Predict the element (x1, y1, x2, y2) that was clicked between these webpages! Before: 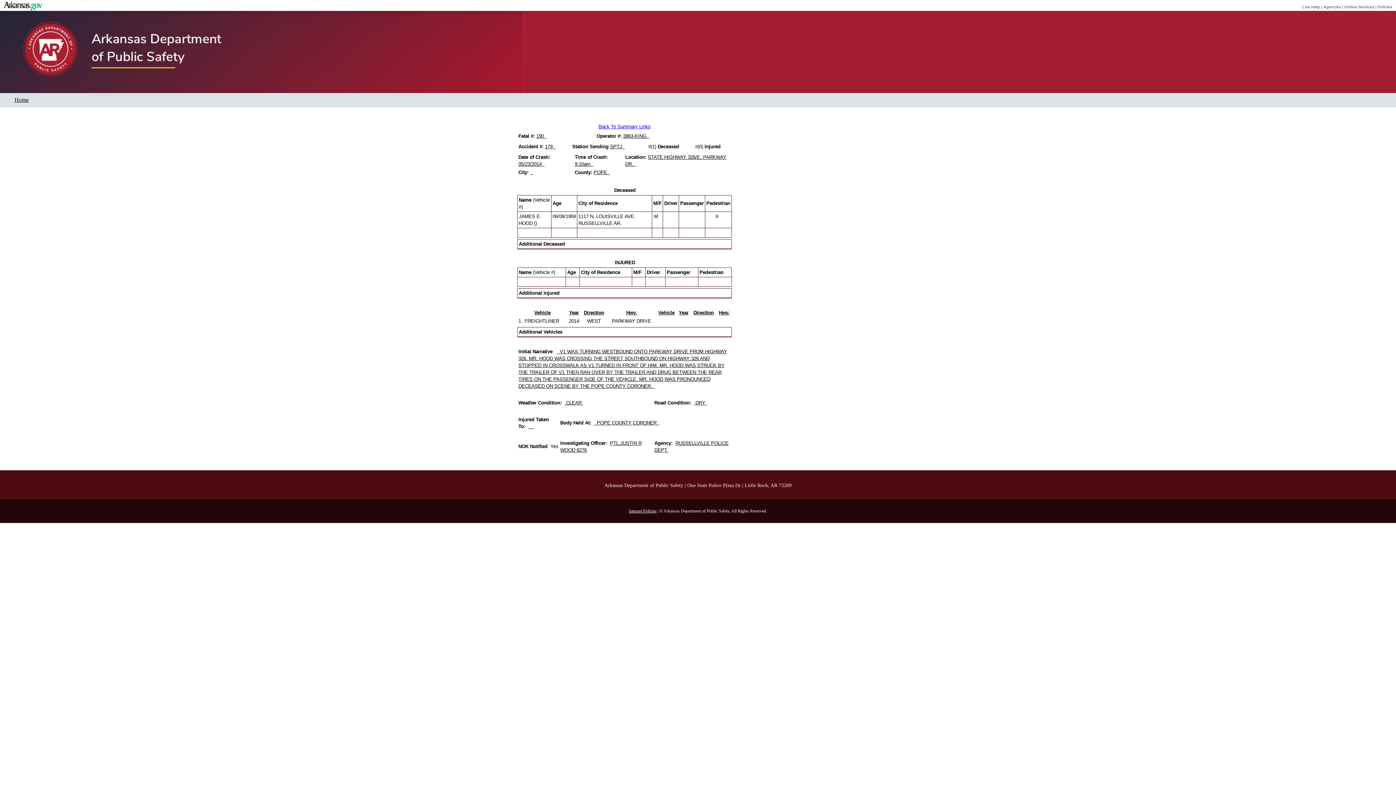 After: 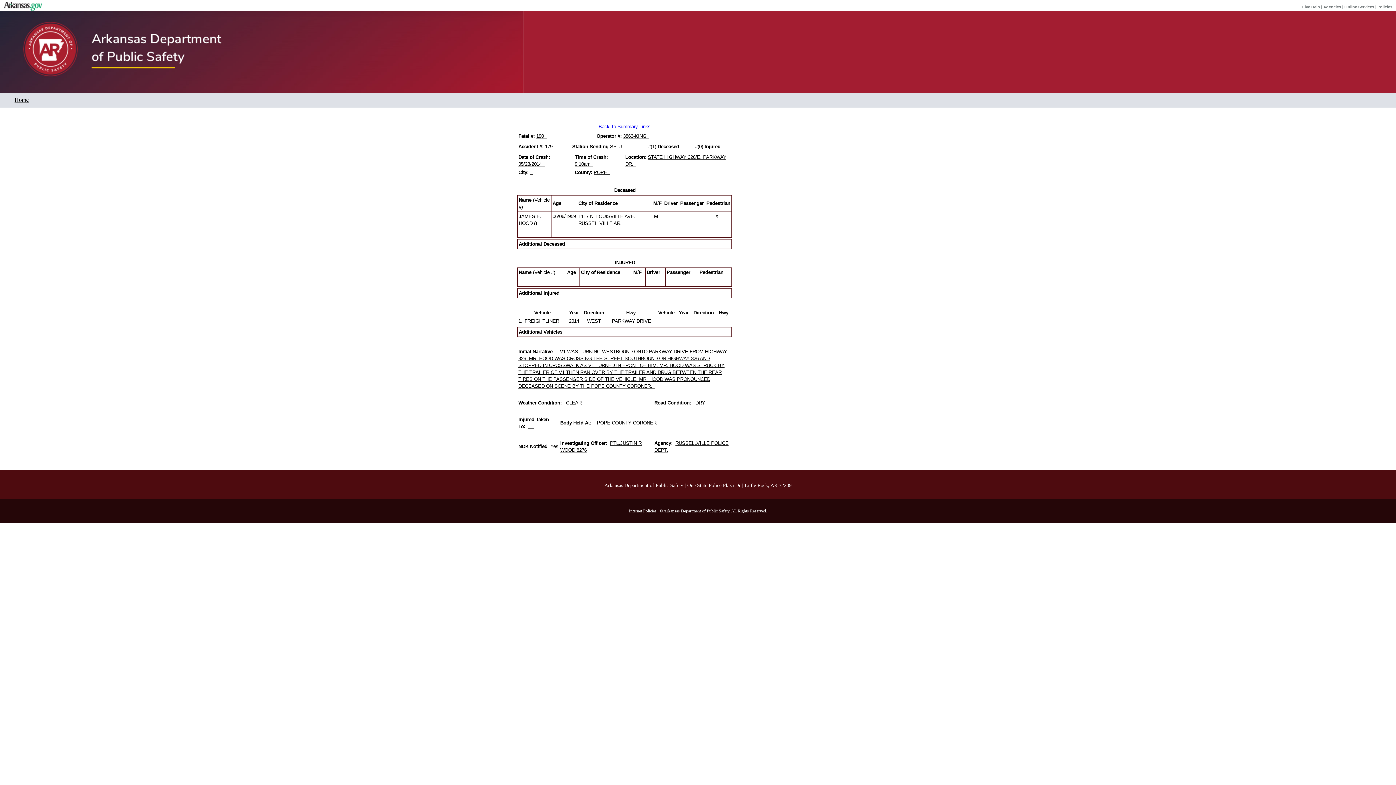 Action: label: Live Help bbox: (1302, 4, 1320, 9)